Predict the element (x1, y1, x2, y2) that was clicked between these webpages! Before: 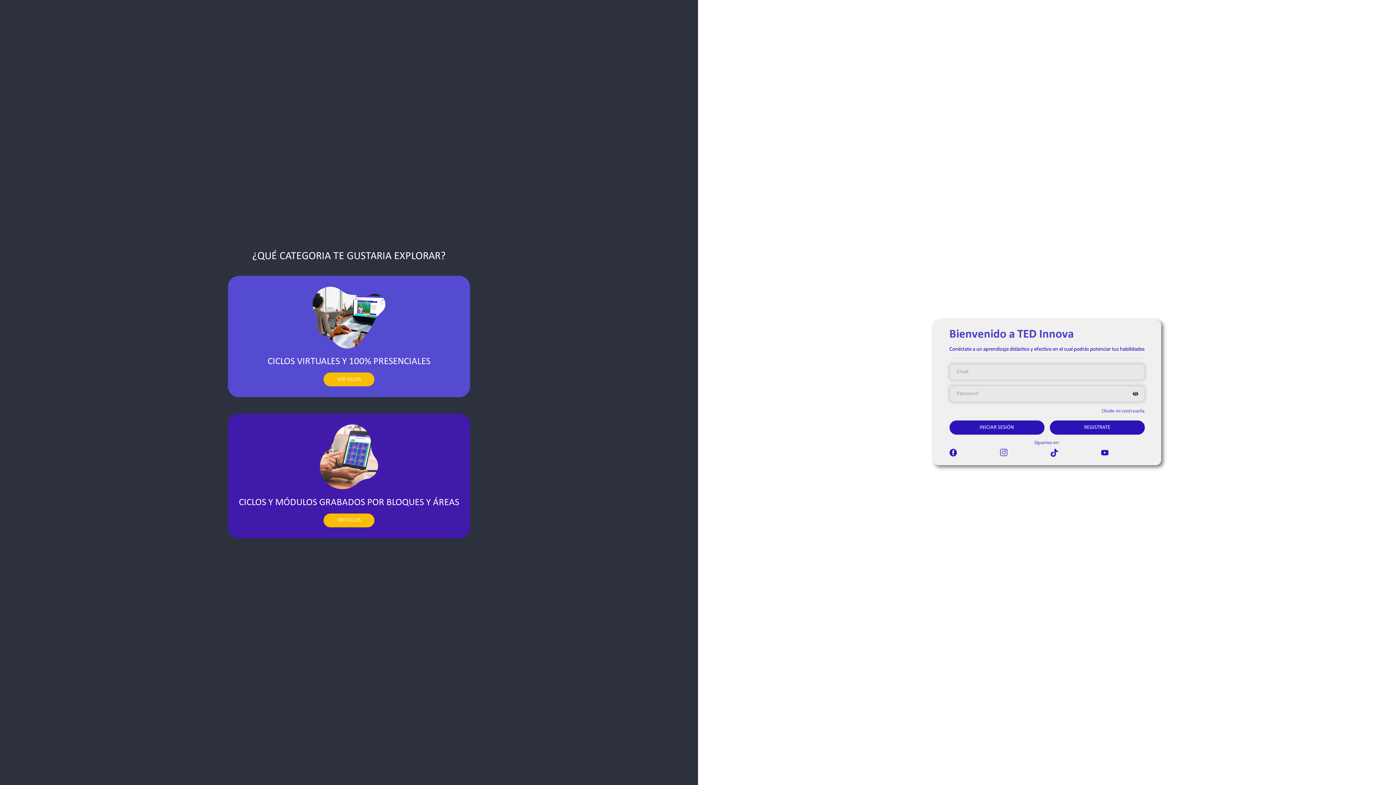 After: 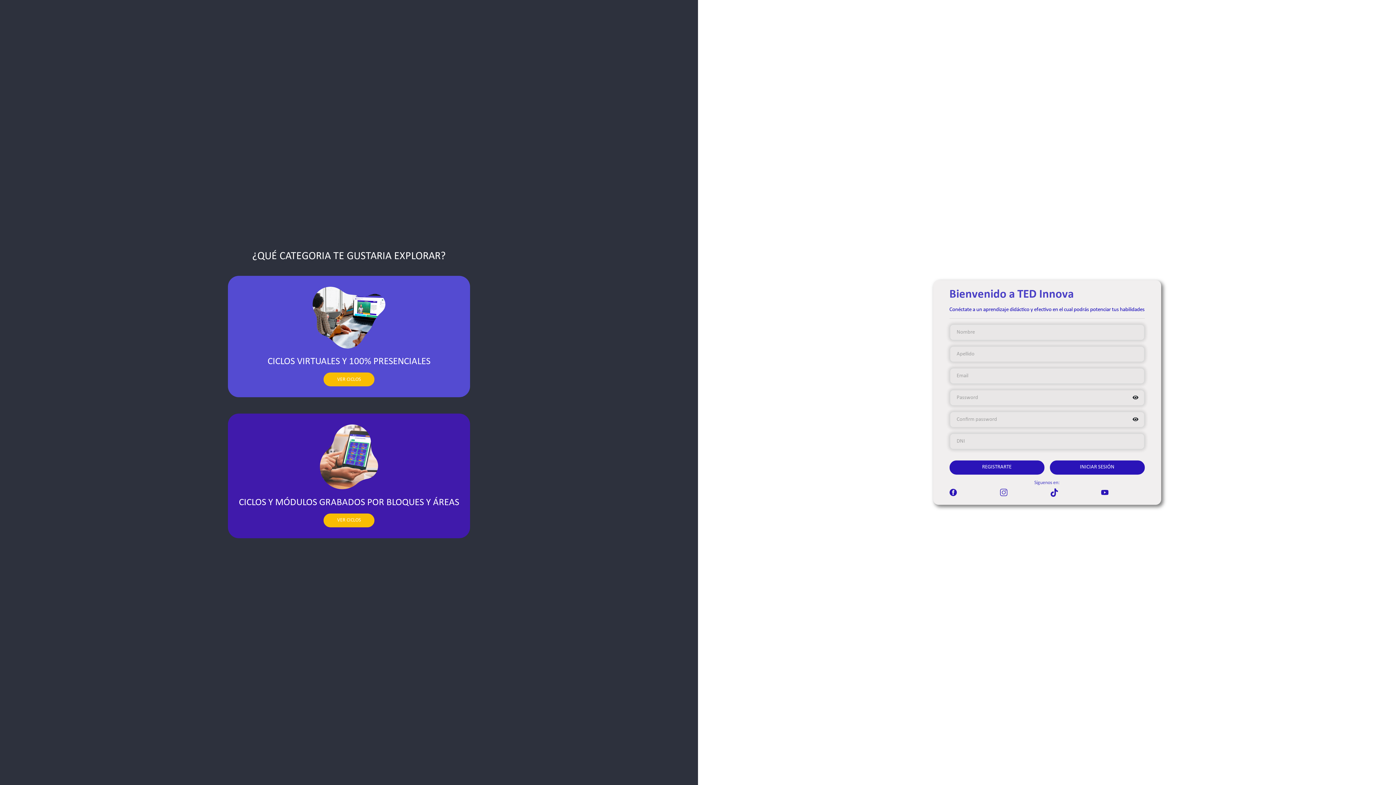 Action: label: REGISTRATE bbox: (1050, 420, 1144, 434)